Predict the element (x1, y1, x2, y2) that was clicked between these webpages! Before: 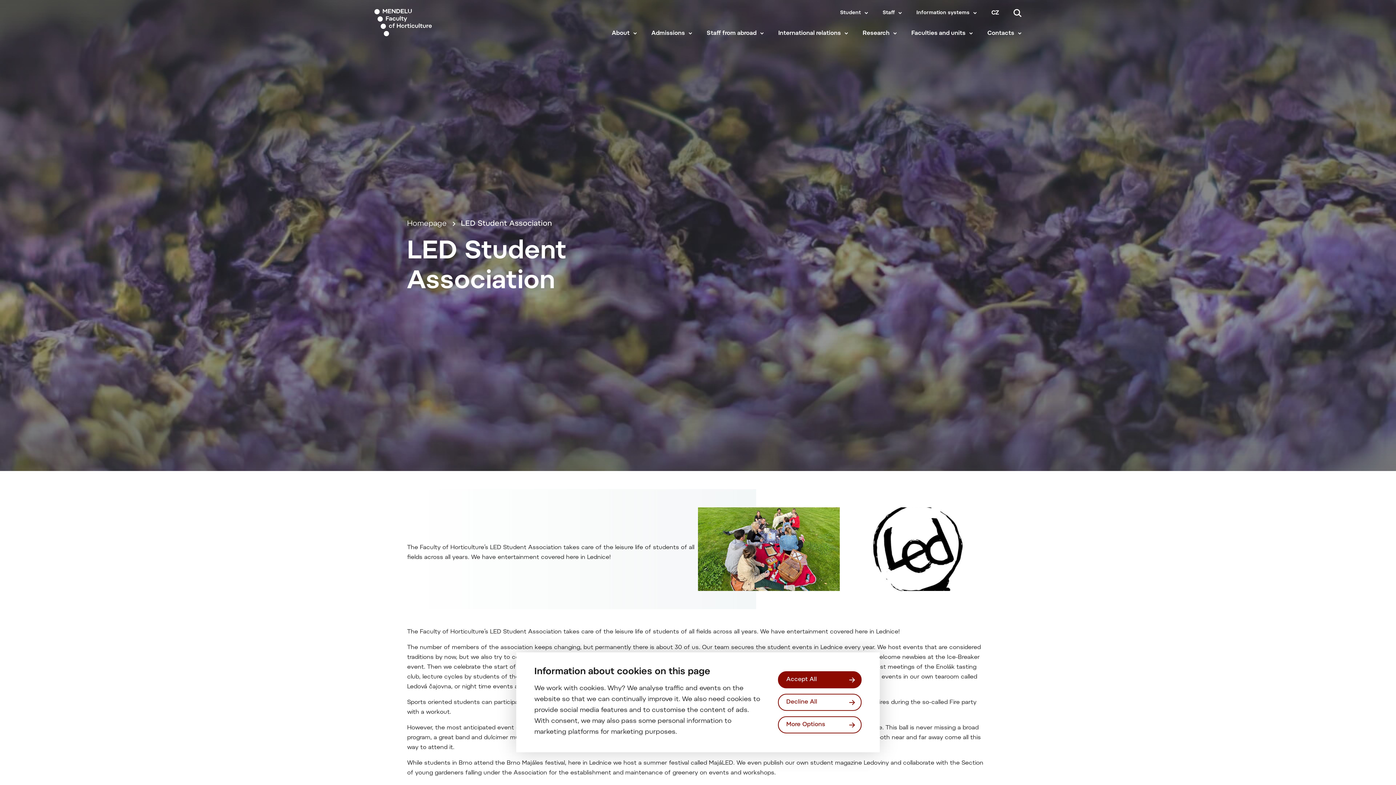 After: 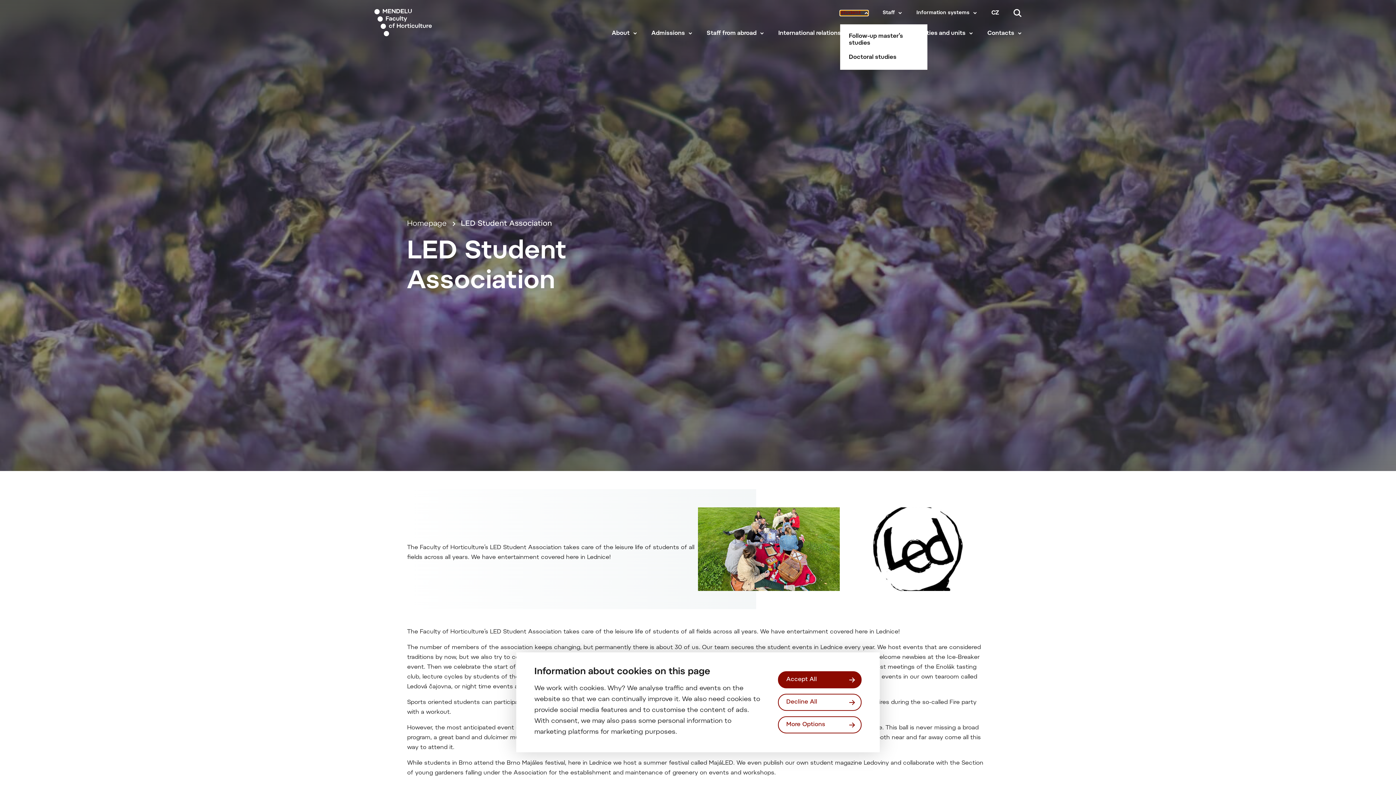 Action: label: Student bbox: (840, 10, 868, 15)